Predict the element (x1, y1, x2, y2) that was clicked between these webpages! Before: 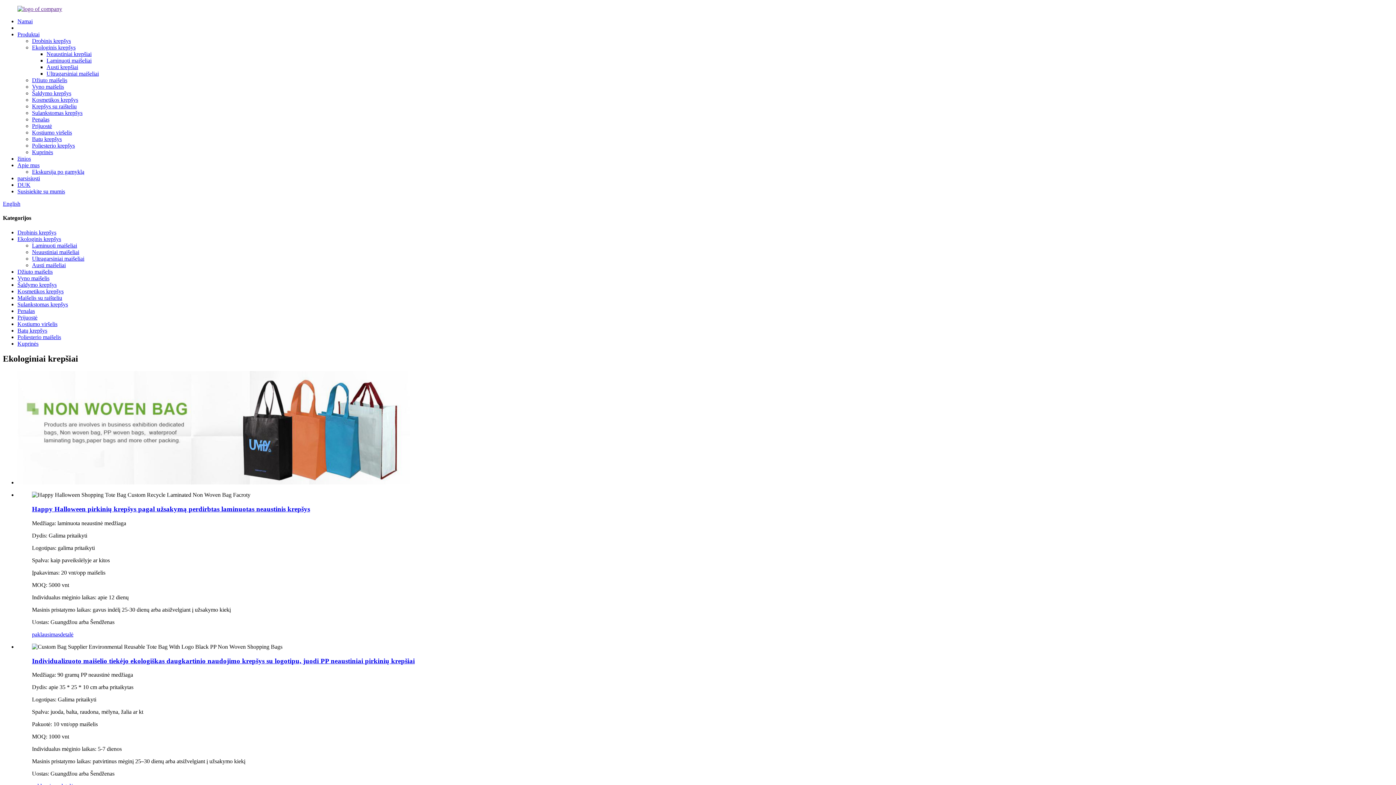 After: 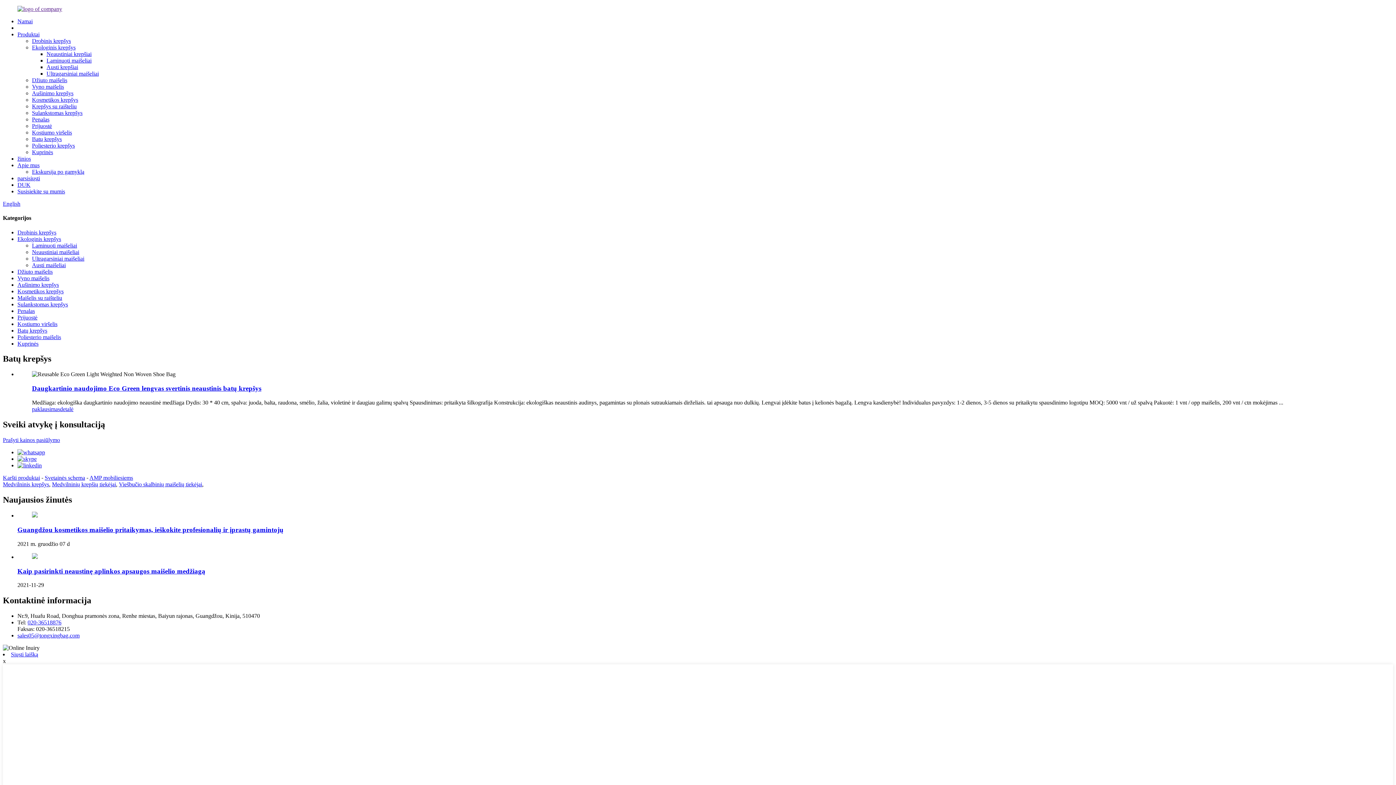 Action: label: Batų krepšys bbox: (32, 136, 61, 142)